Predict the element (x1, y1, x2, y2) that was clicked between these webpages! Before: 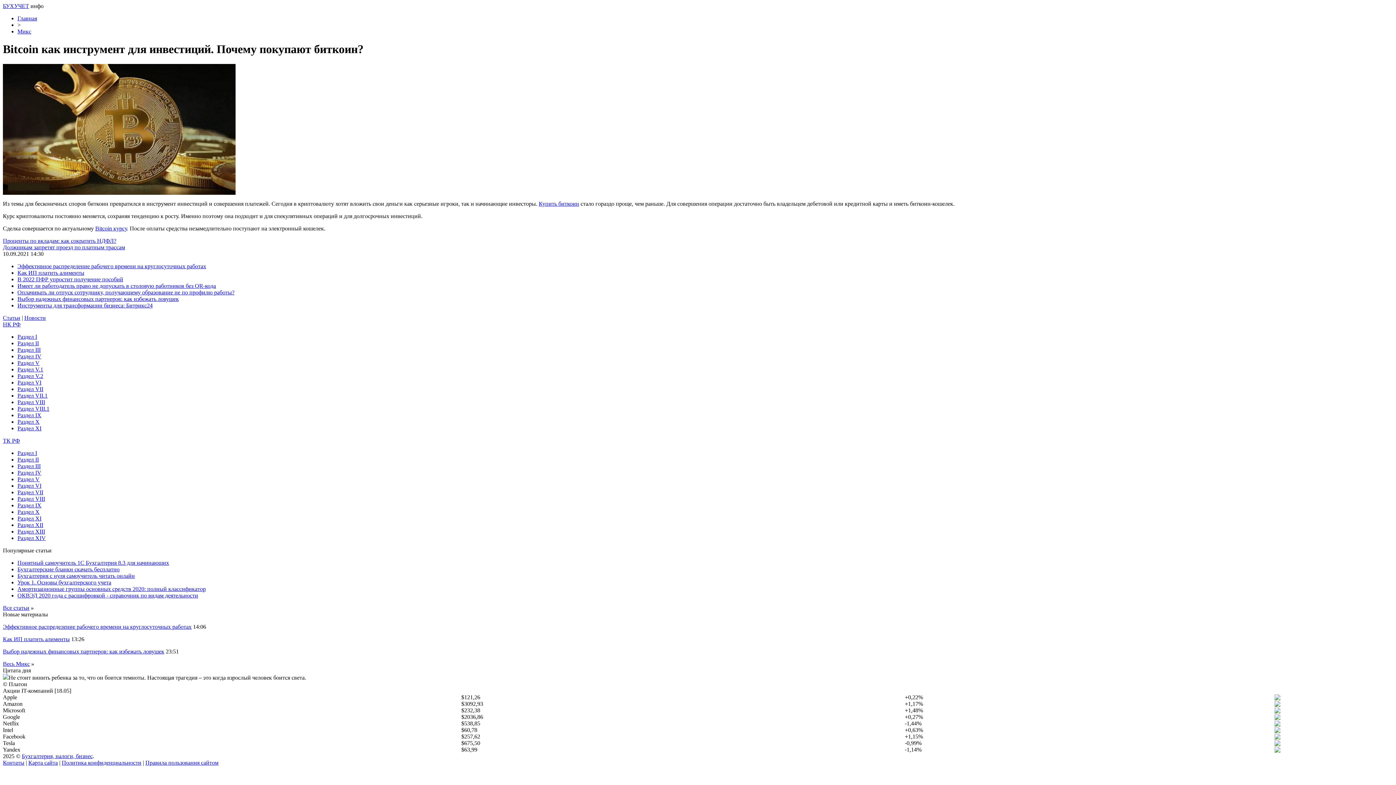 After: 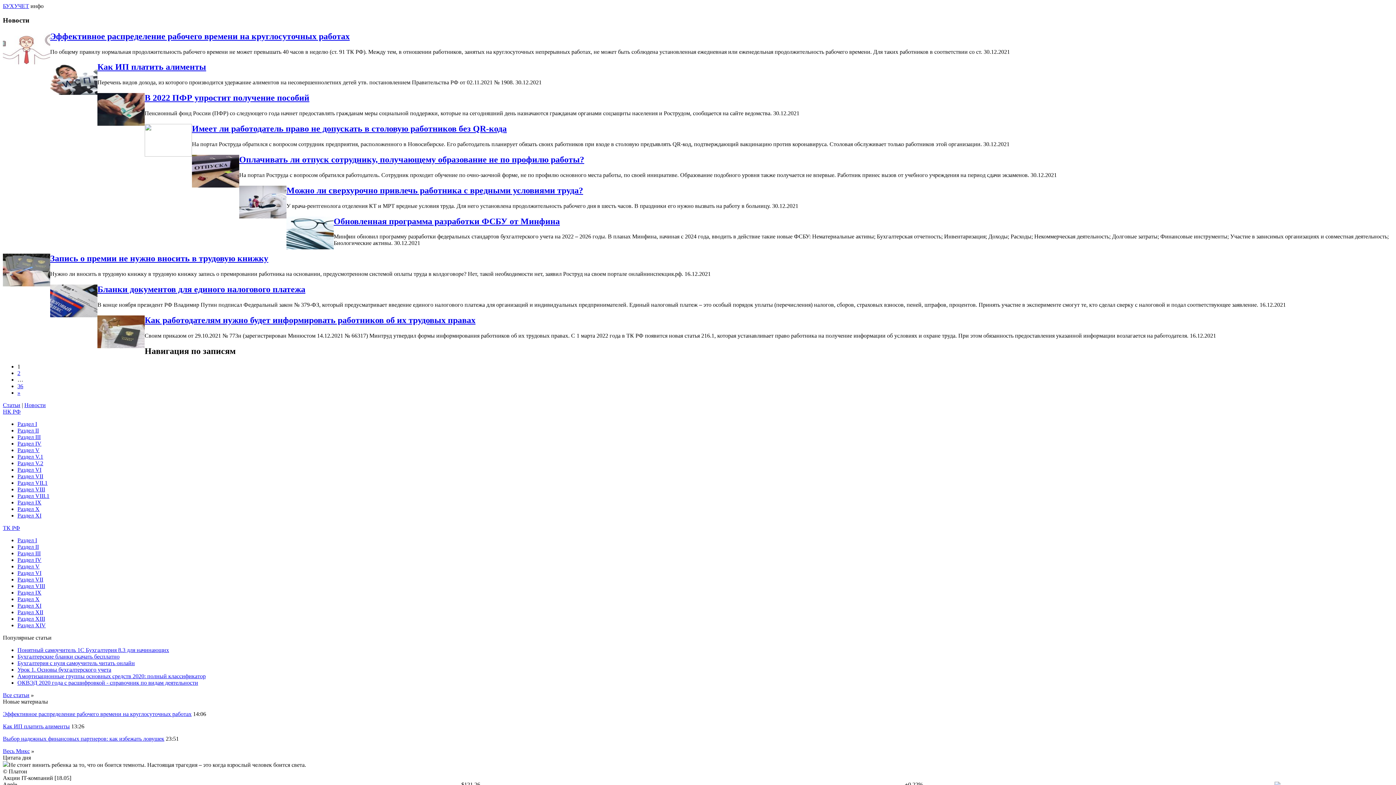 Action: bbox: (24, 314, 45, 321) label: Новости